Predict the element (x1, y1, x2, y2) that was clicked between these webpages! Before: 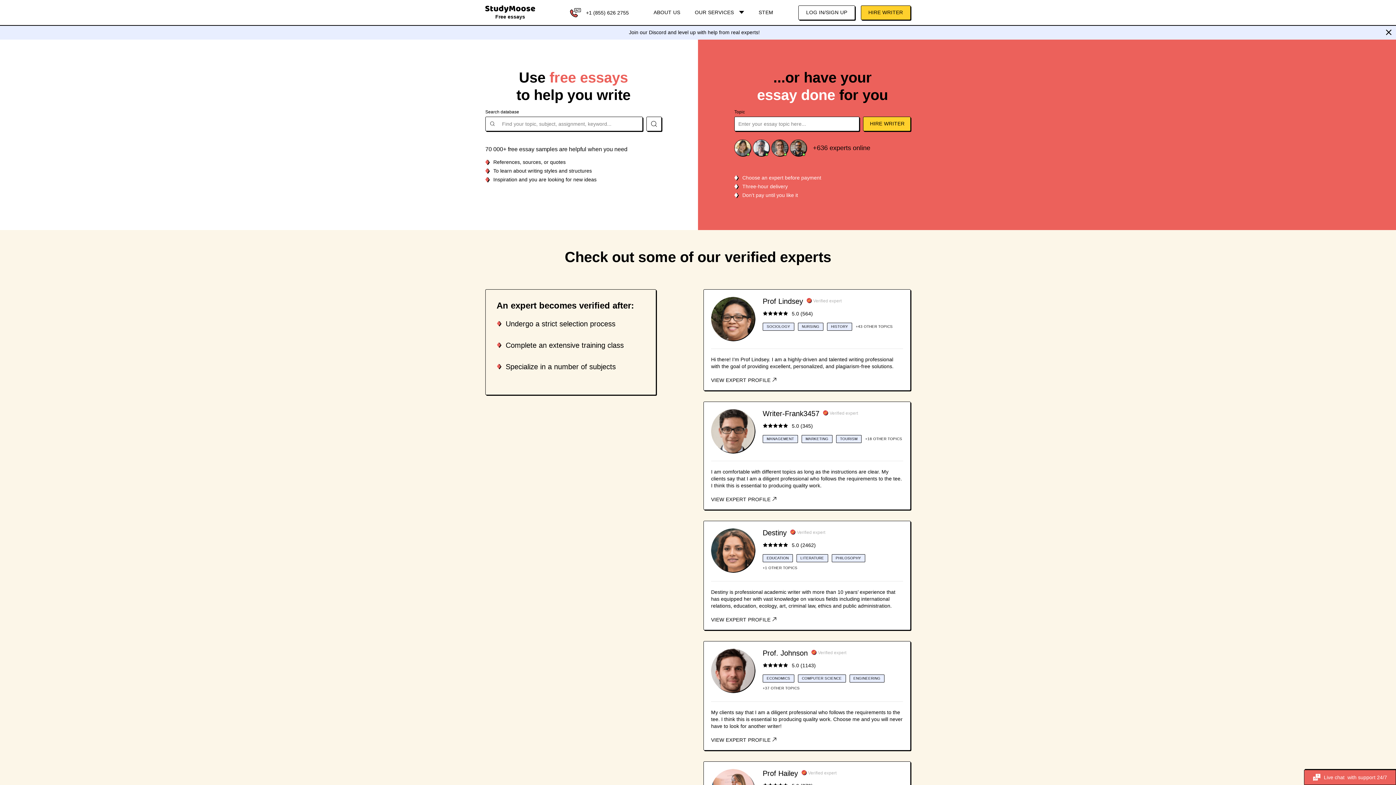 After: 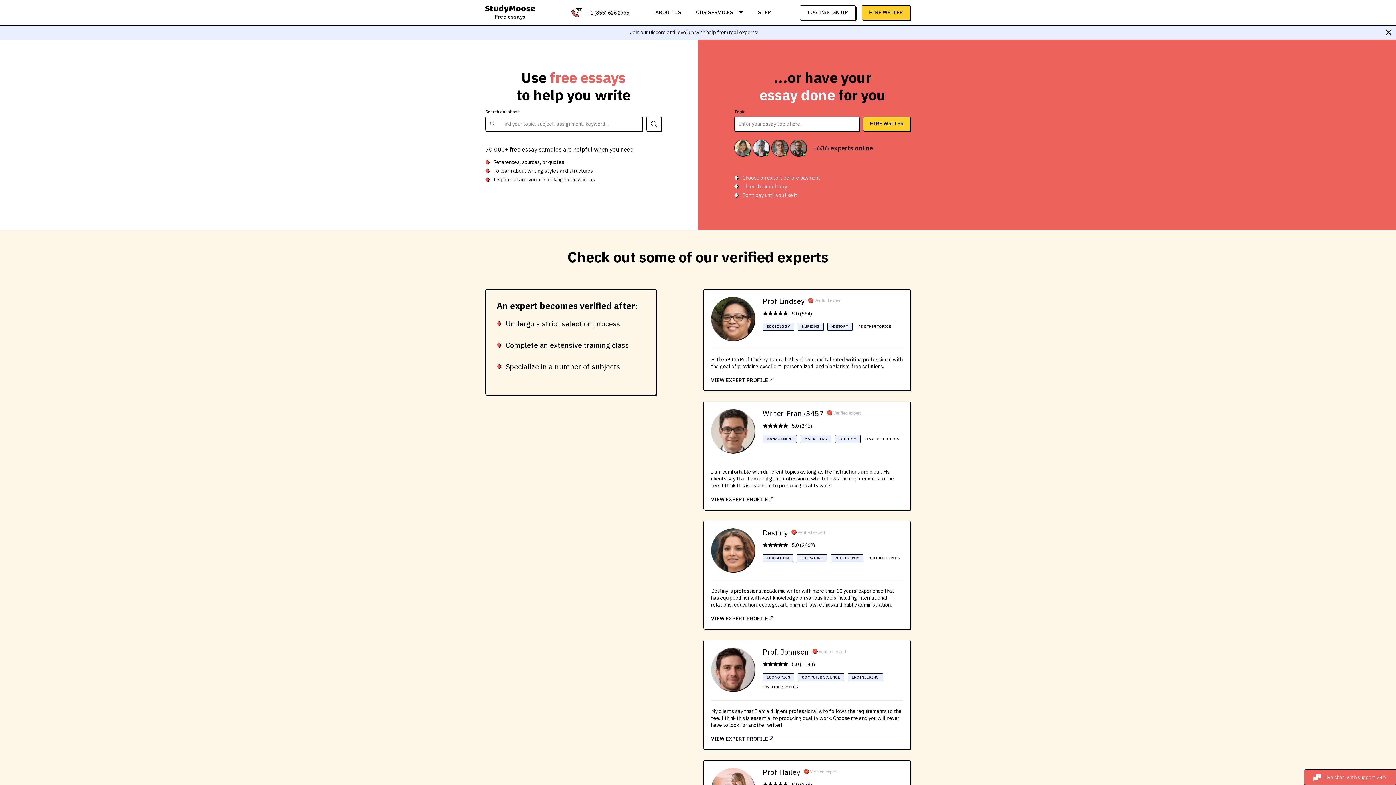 Action: label: +1 (855) 626 2755 bbox: (570, 7, 629, 18)